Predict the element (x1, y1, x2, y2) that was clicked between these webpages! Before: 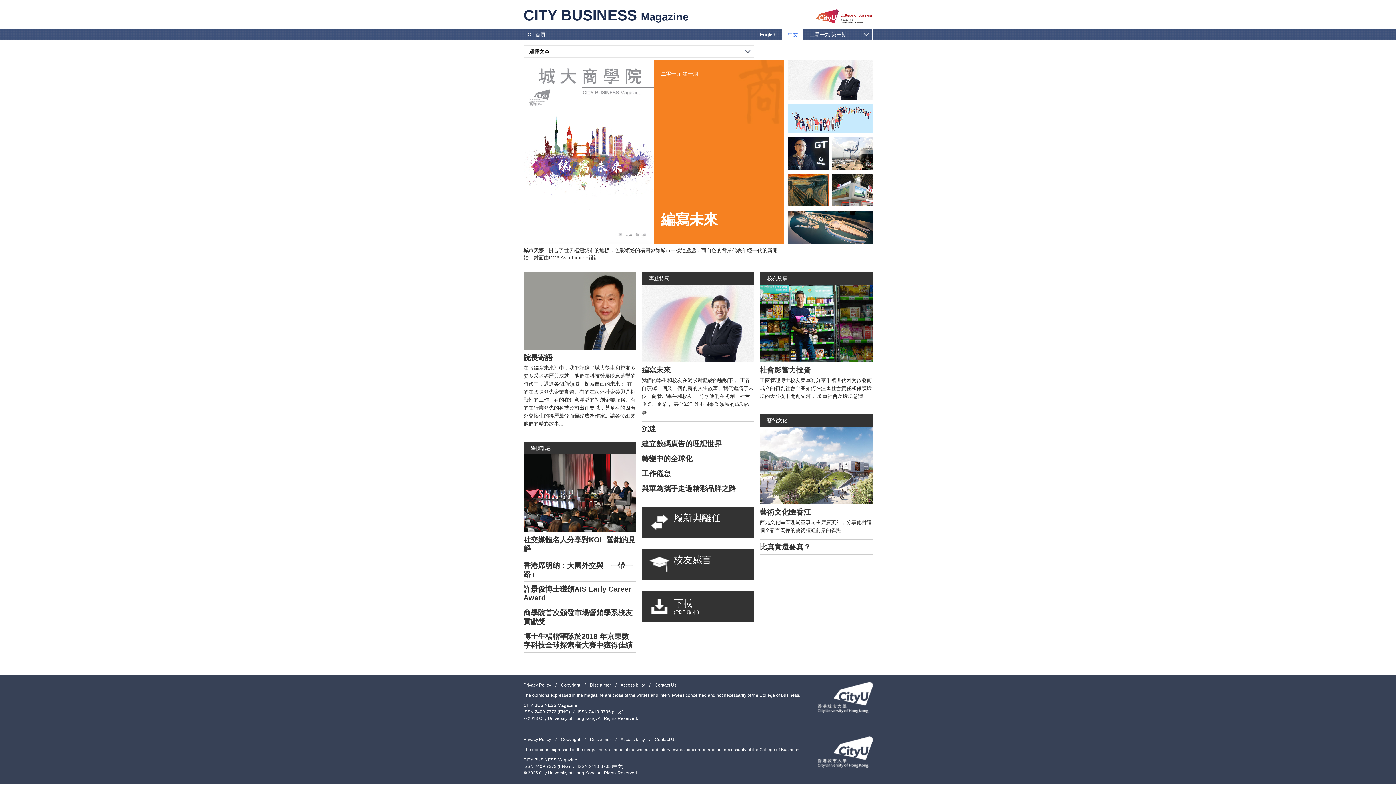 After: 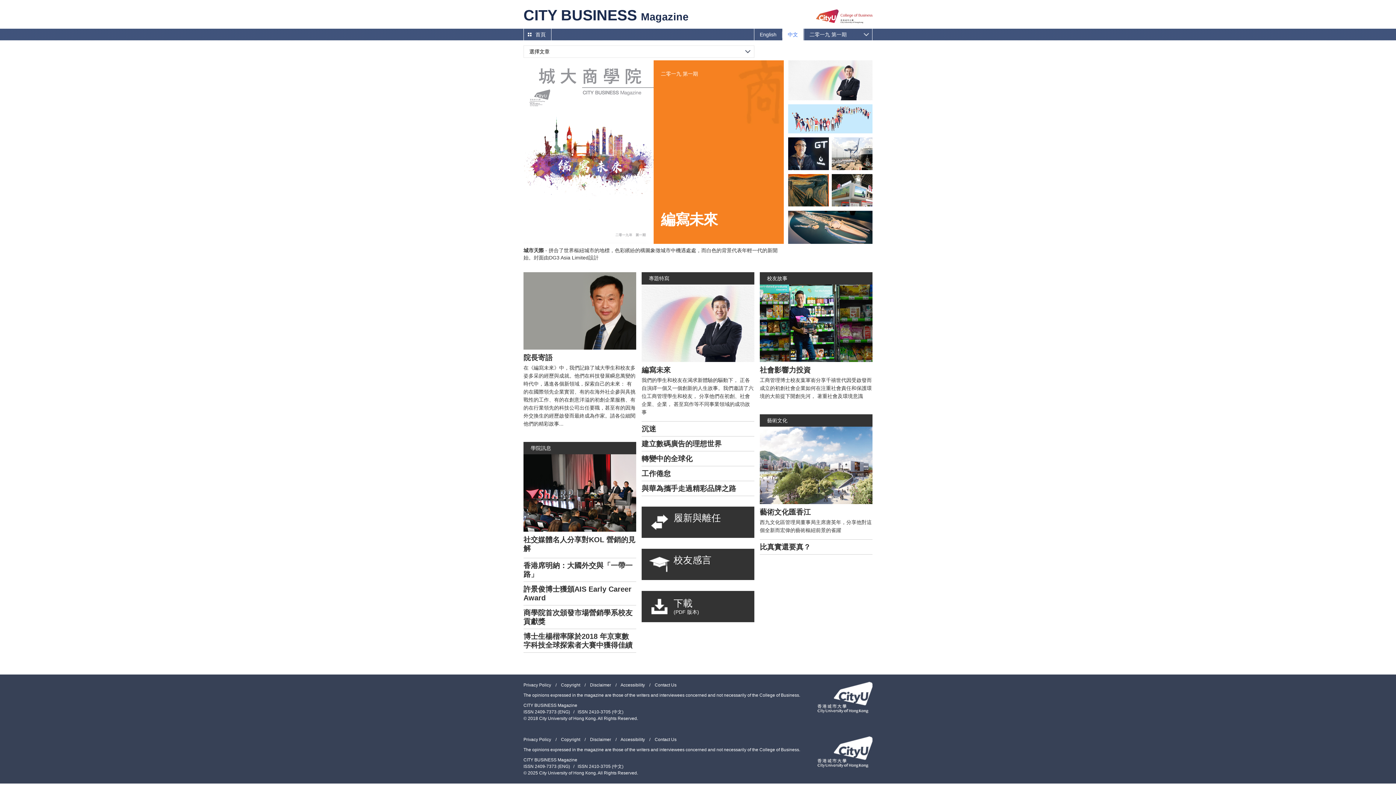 Action: bbox: (523, 629, 632, 652) label: 博士生楊楷率隊於2018 年京東數字科技全球探索者大賽中獲得佳績